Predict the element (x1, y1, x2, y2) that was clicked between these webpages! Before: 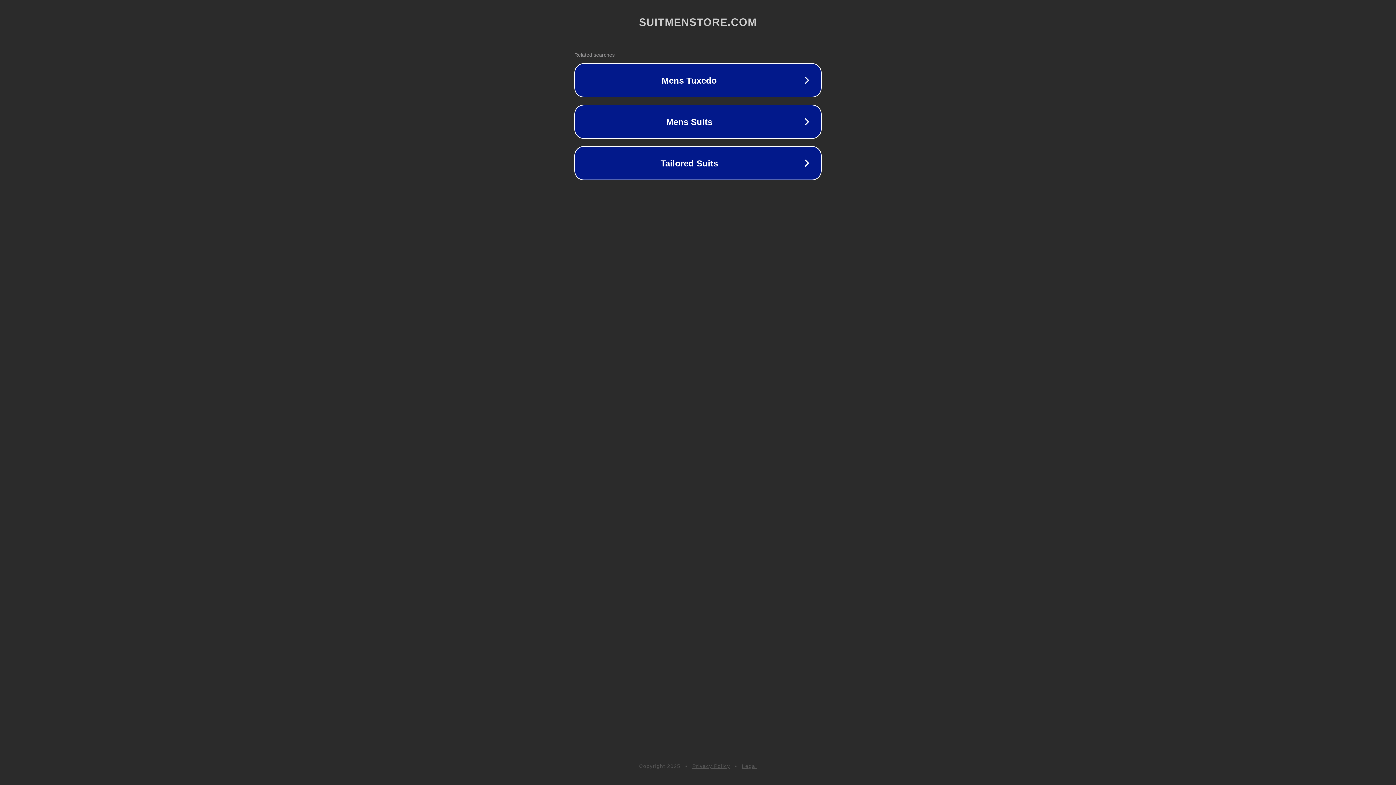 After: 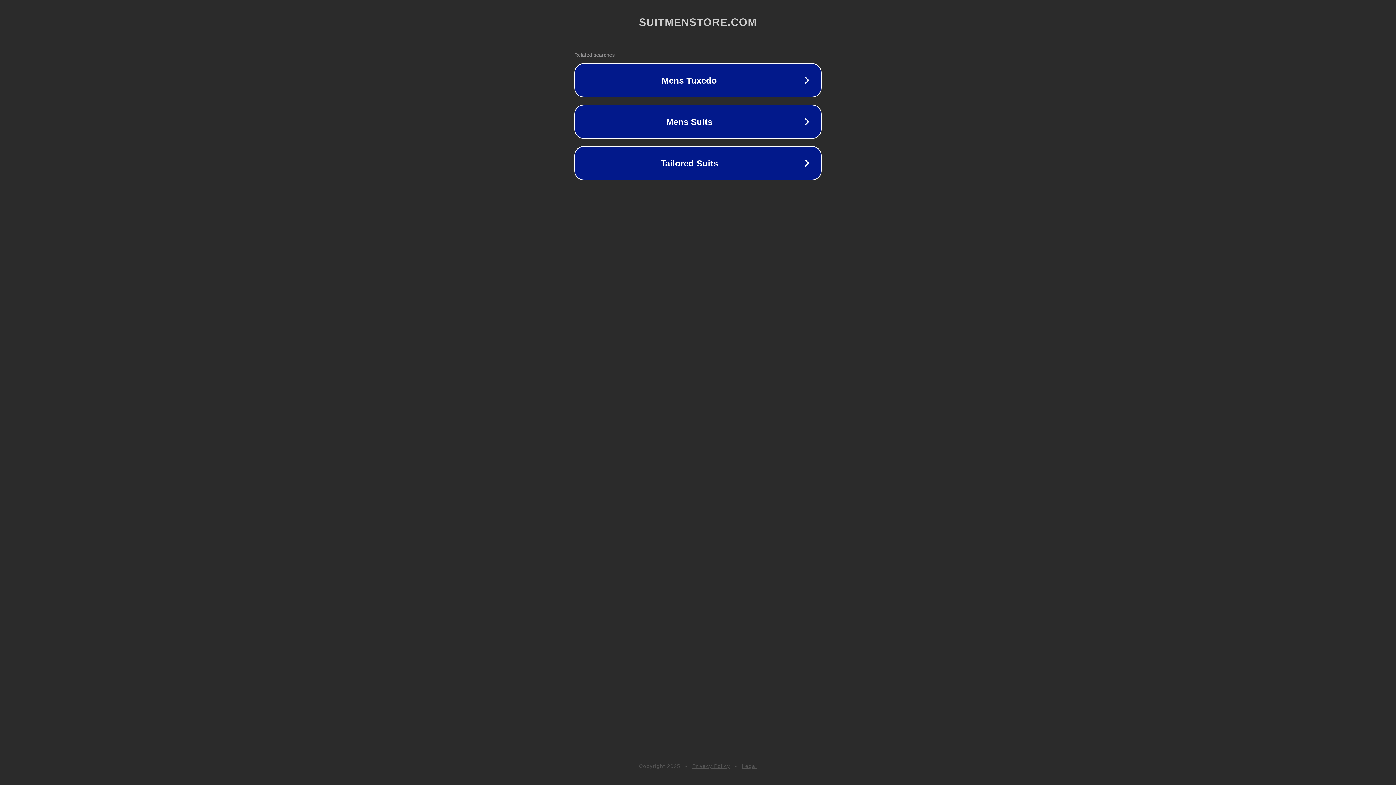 Action: bbox: (692, 763, 730, 769) label: Privacy Policy